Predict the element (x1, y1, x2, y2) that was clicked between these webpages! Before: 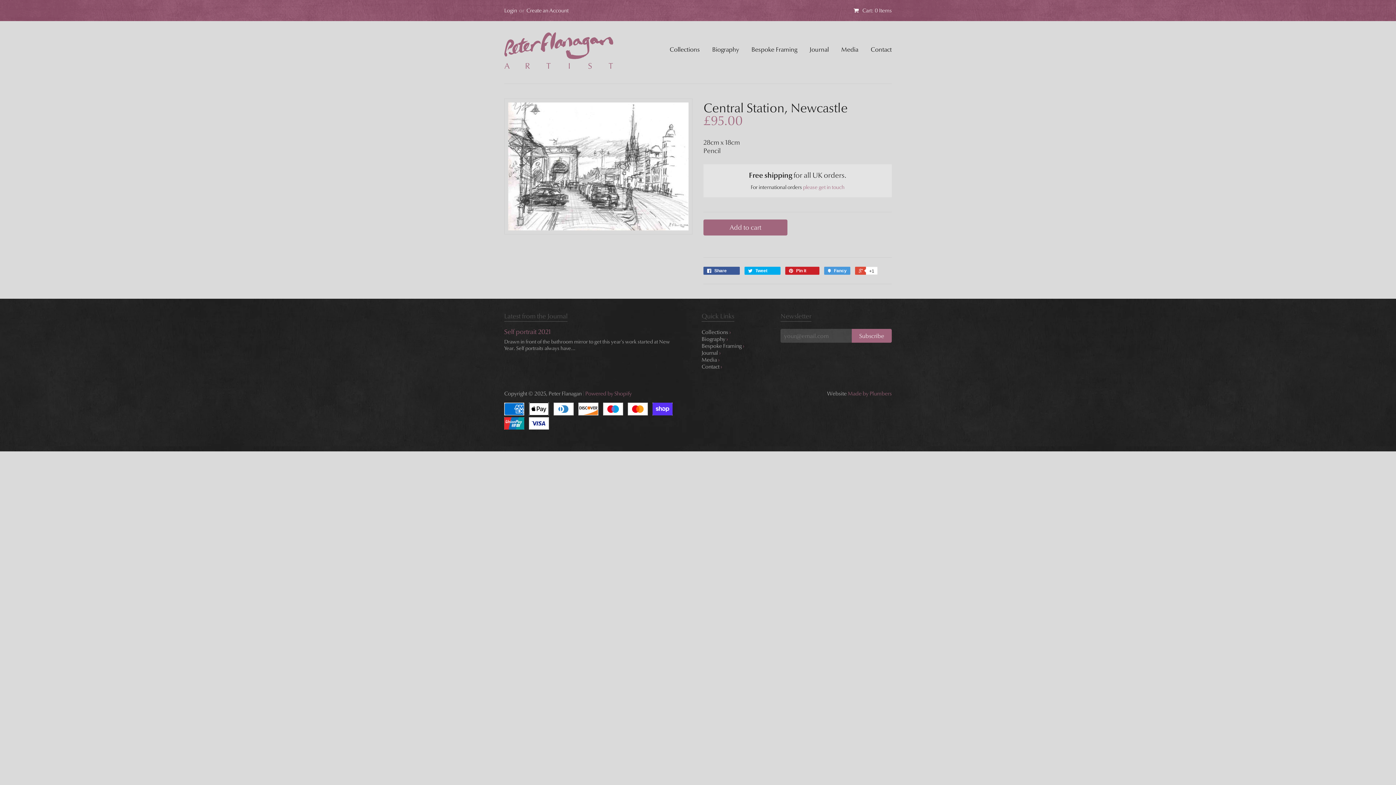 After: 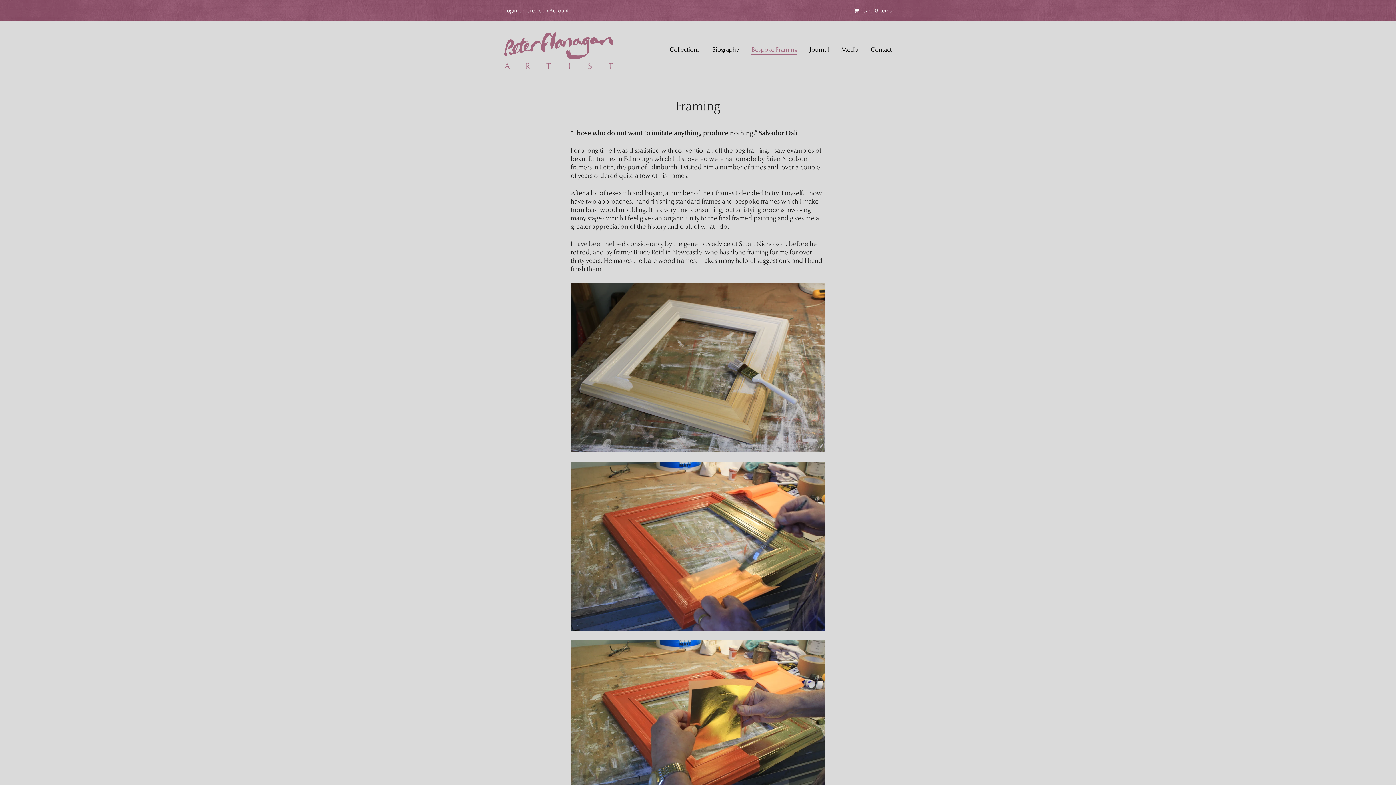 Action: bbox: (751, 45, 797, 53) label: Bespoke Framing